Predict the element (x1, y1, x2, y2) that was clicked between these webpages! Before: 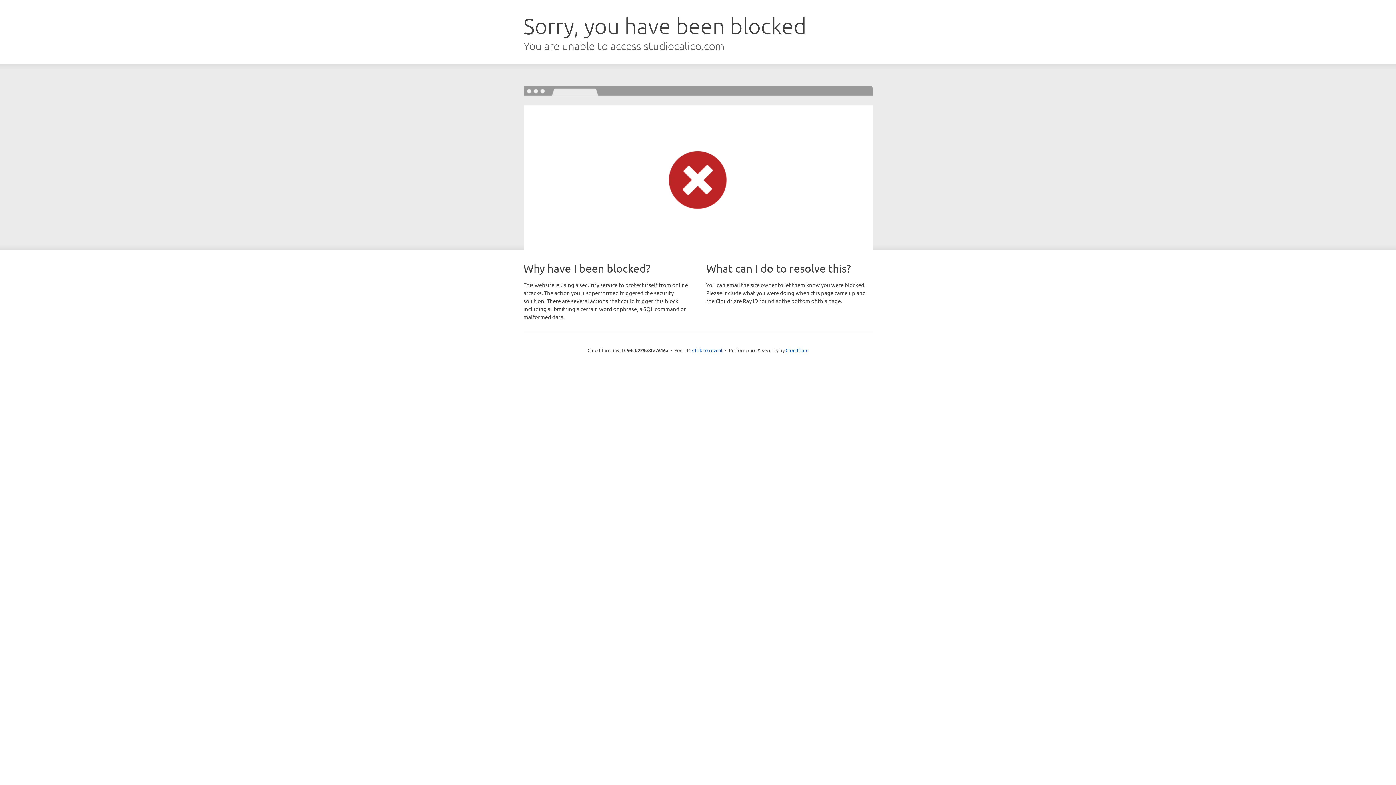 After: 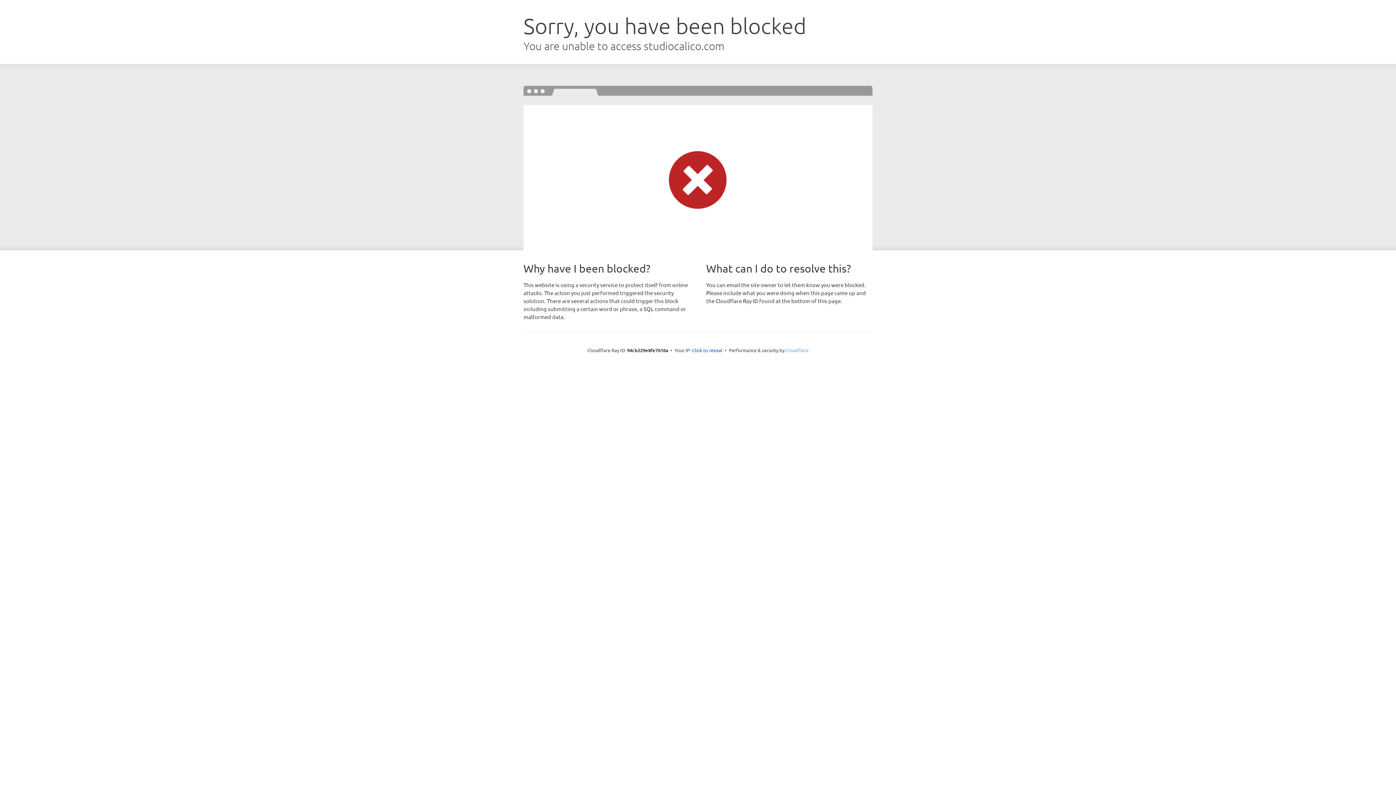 Action: bbox: (785, 347, 808, 353) label: Cloudflare